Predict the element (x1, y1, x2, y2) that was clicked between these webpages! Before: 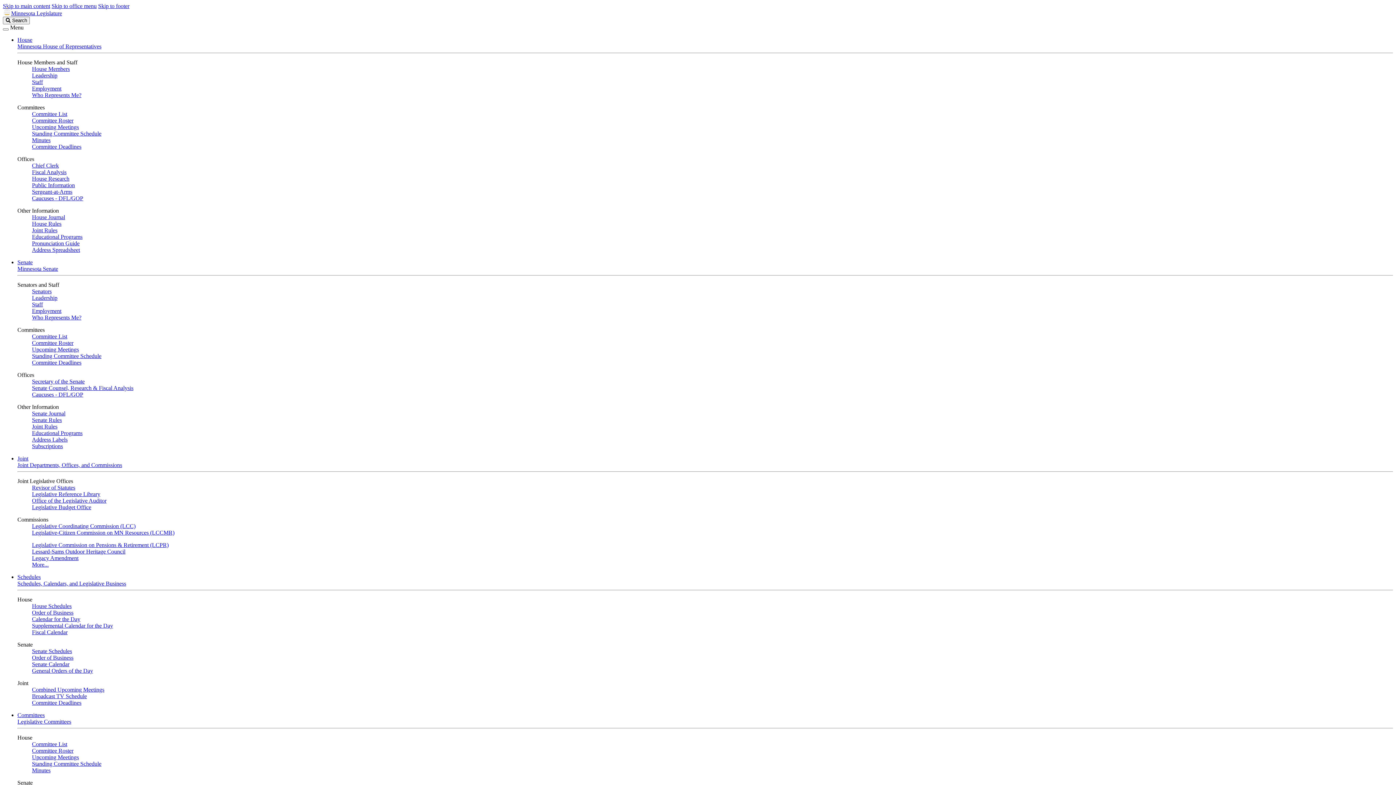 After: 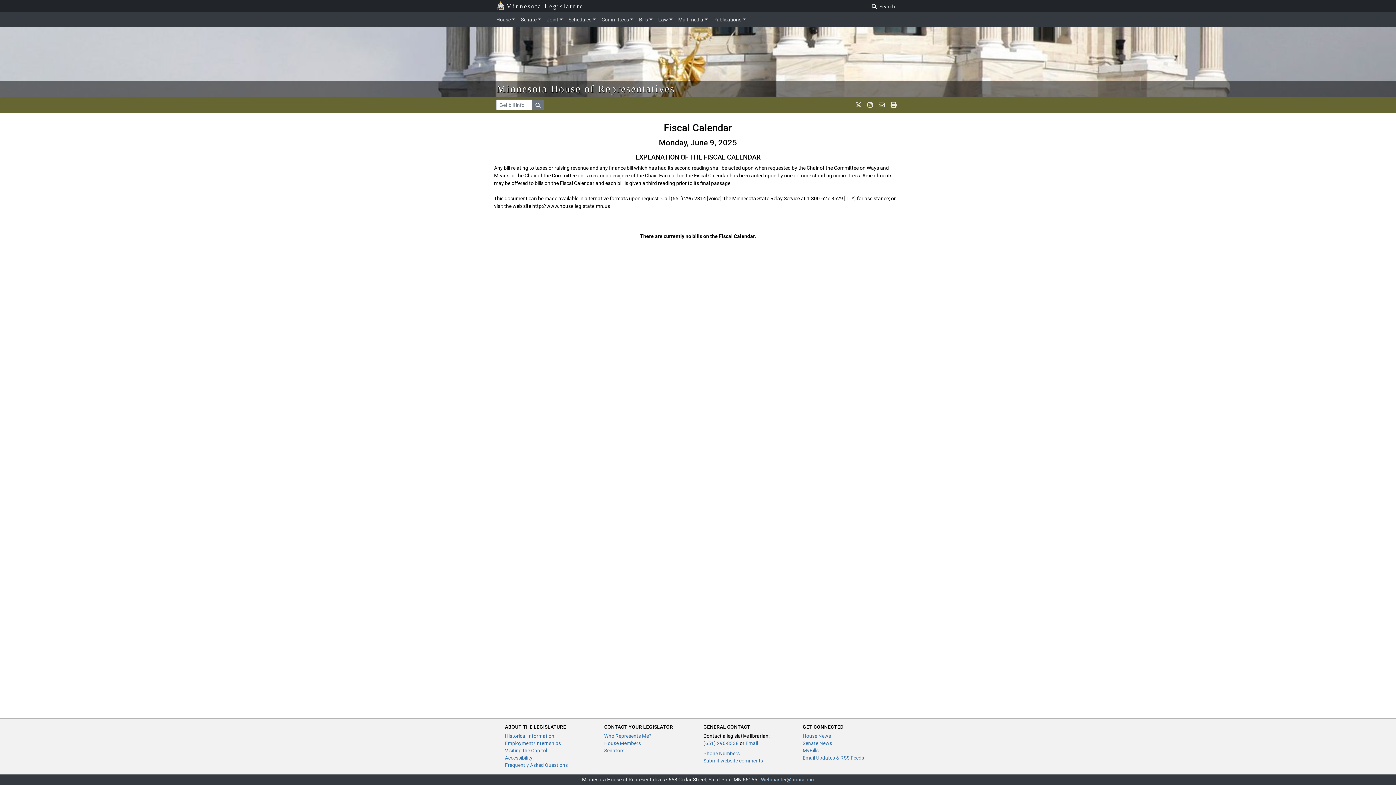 Action: label: Fiscal Calendar bbox: (32, 629, 67, 635)